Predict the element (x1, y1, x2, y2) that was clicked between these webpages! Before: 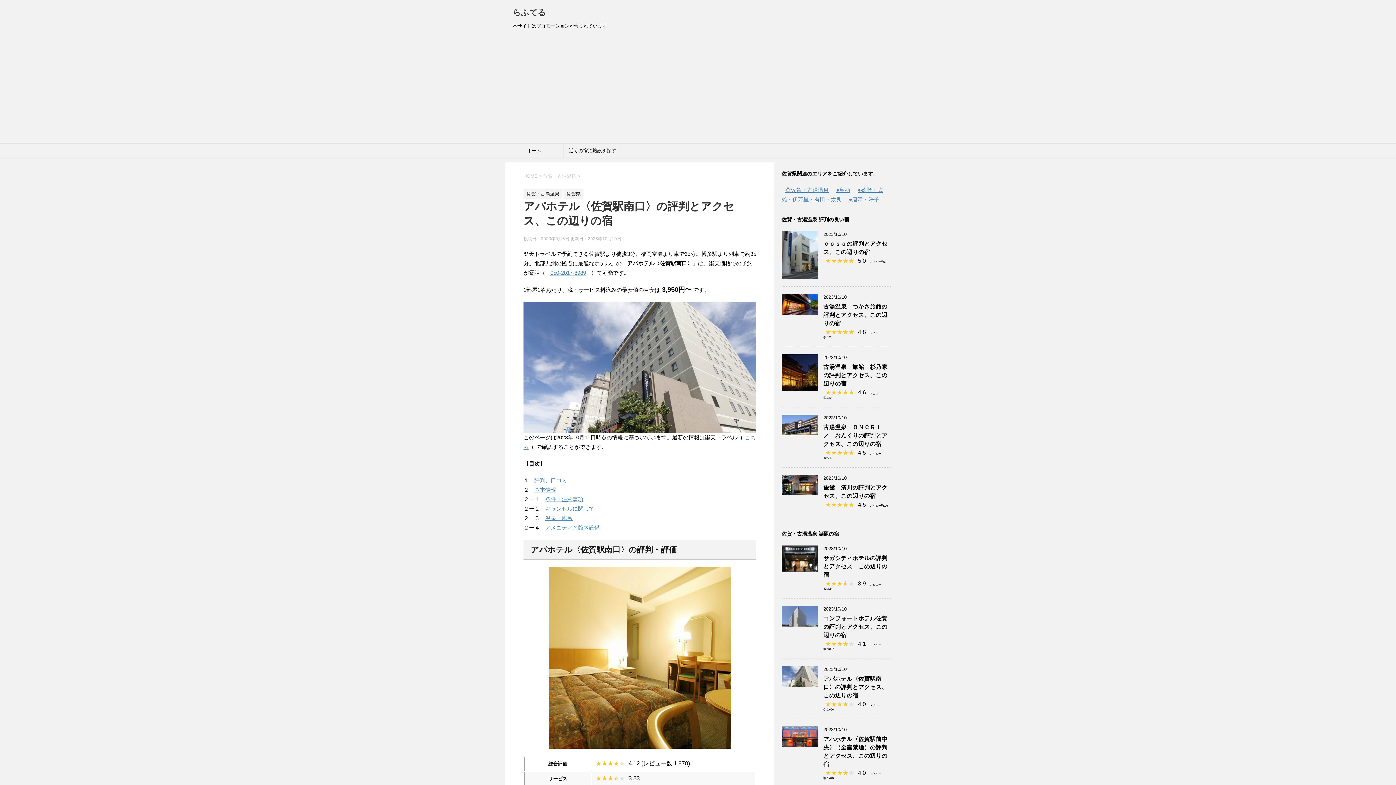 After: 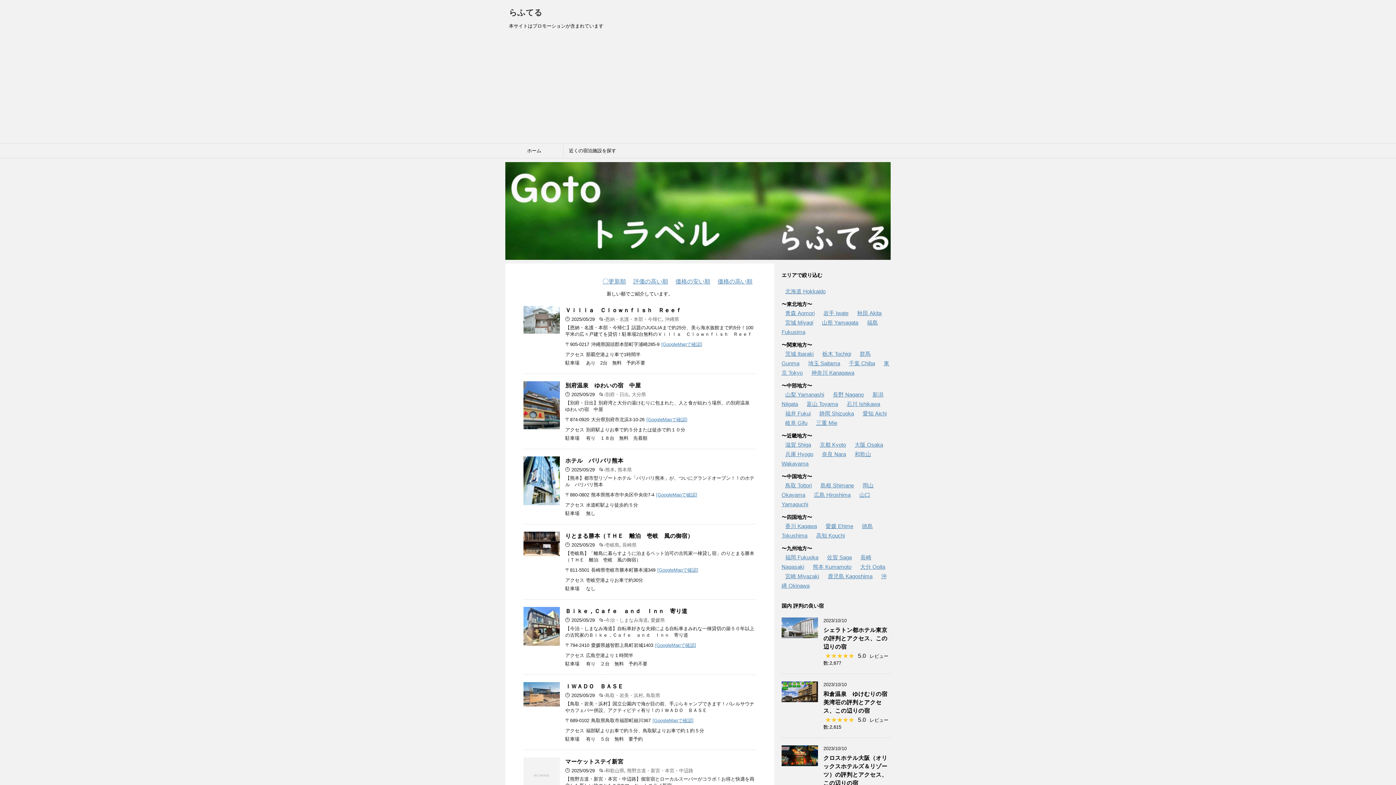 Action: label: らふてる bbox: (512, 8, 546, 17)